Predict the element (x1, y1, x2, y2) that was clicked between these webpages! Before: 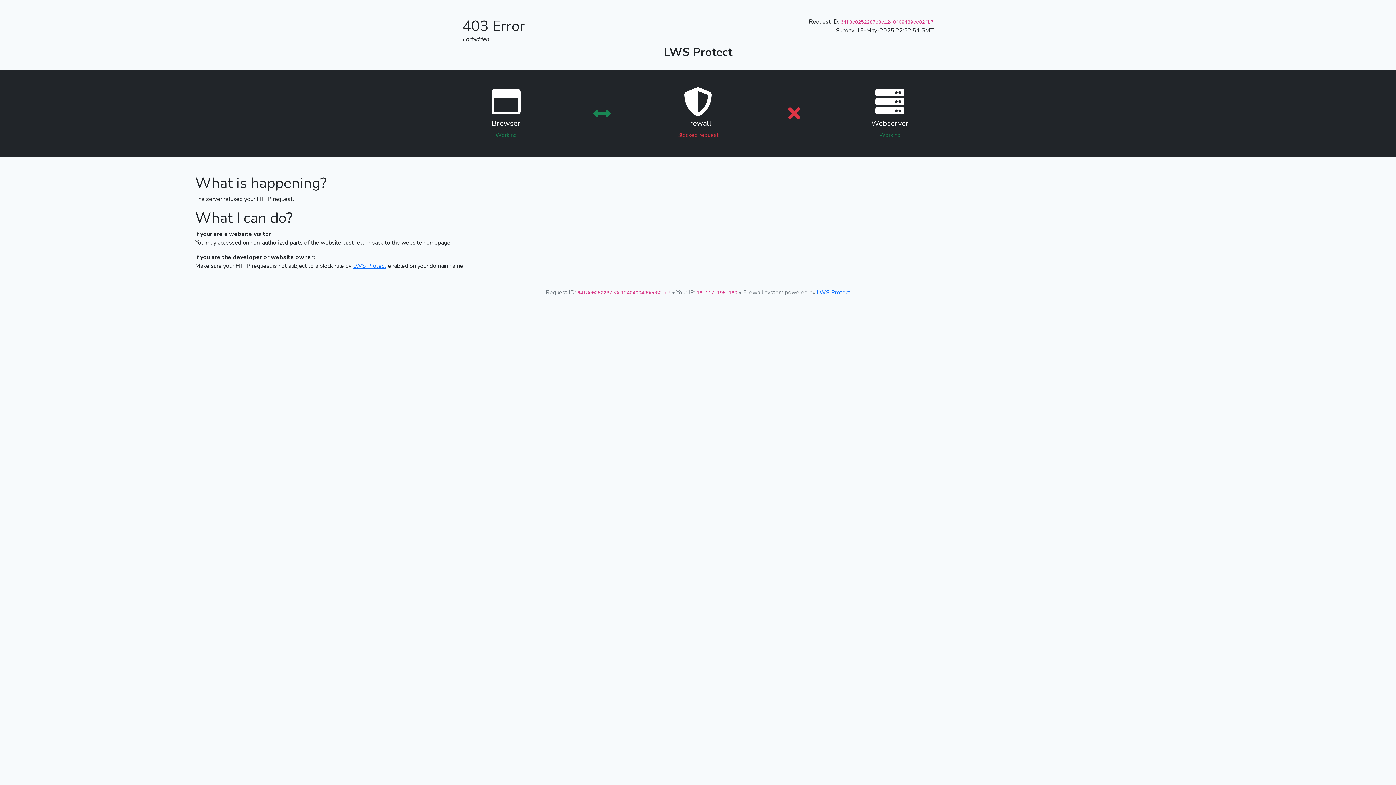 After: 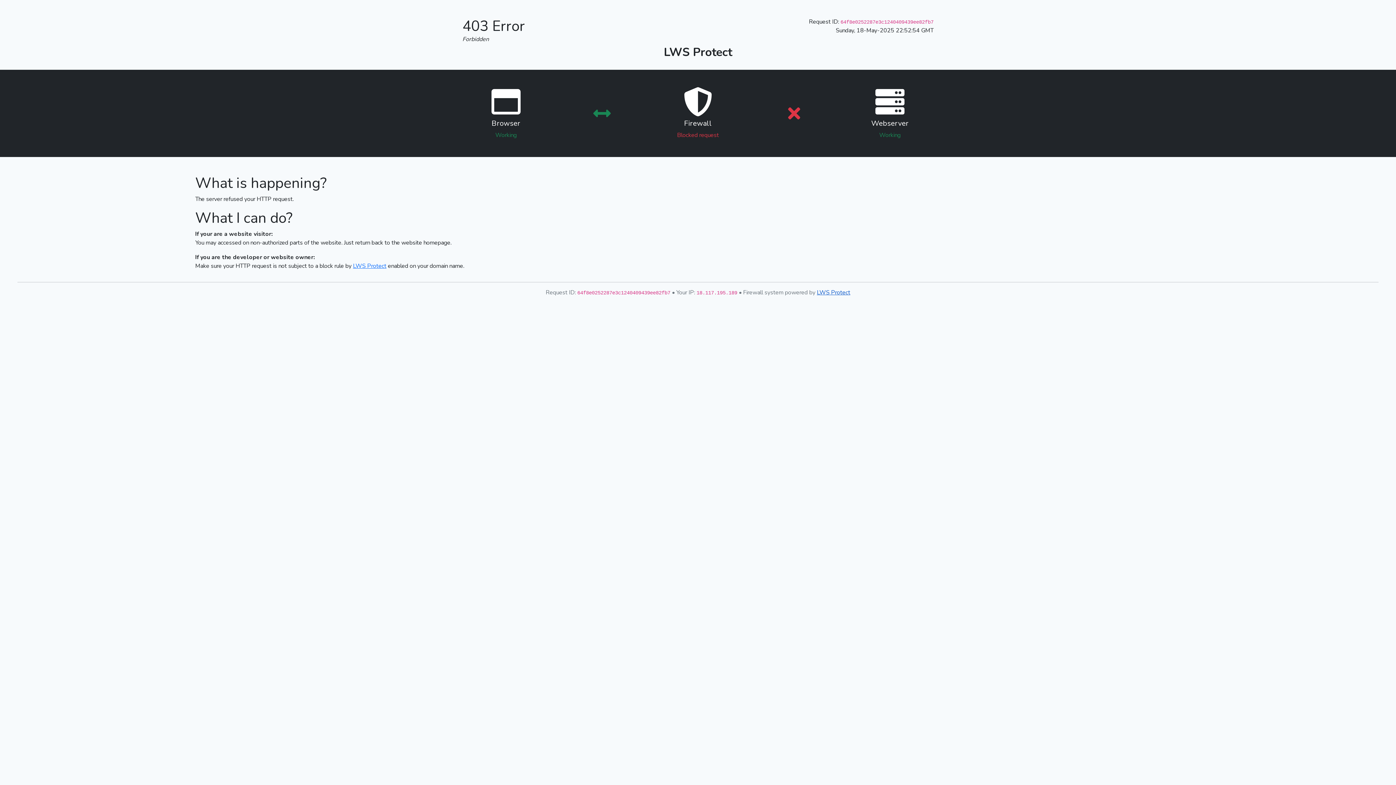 Action: label: LWS Protect bbox: (817, 288, 850, 296)